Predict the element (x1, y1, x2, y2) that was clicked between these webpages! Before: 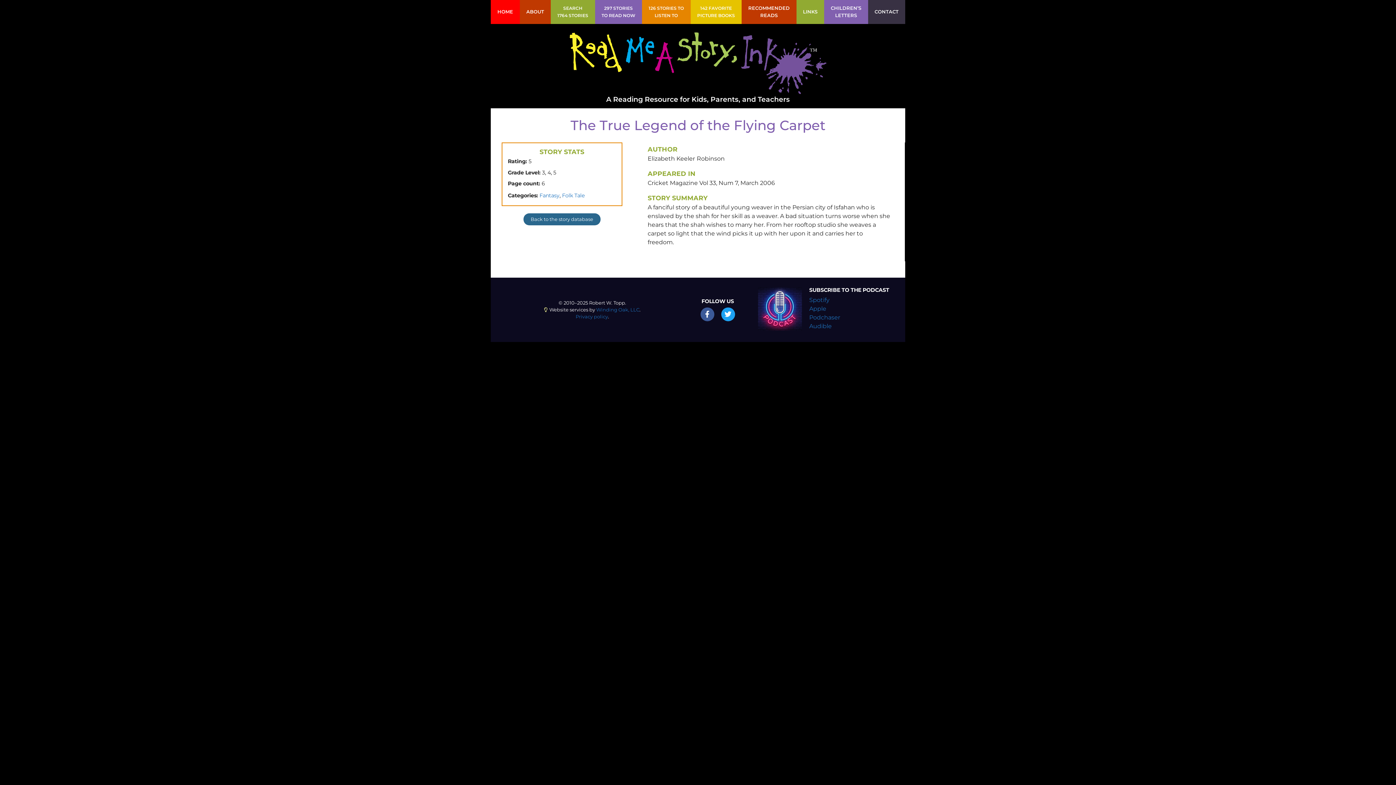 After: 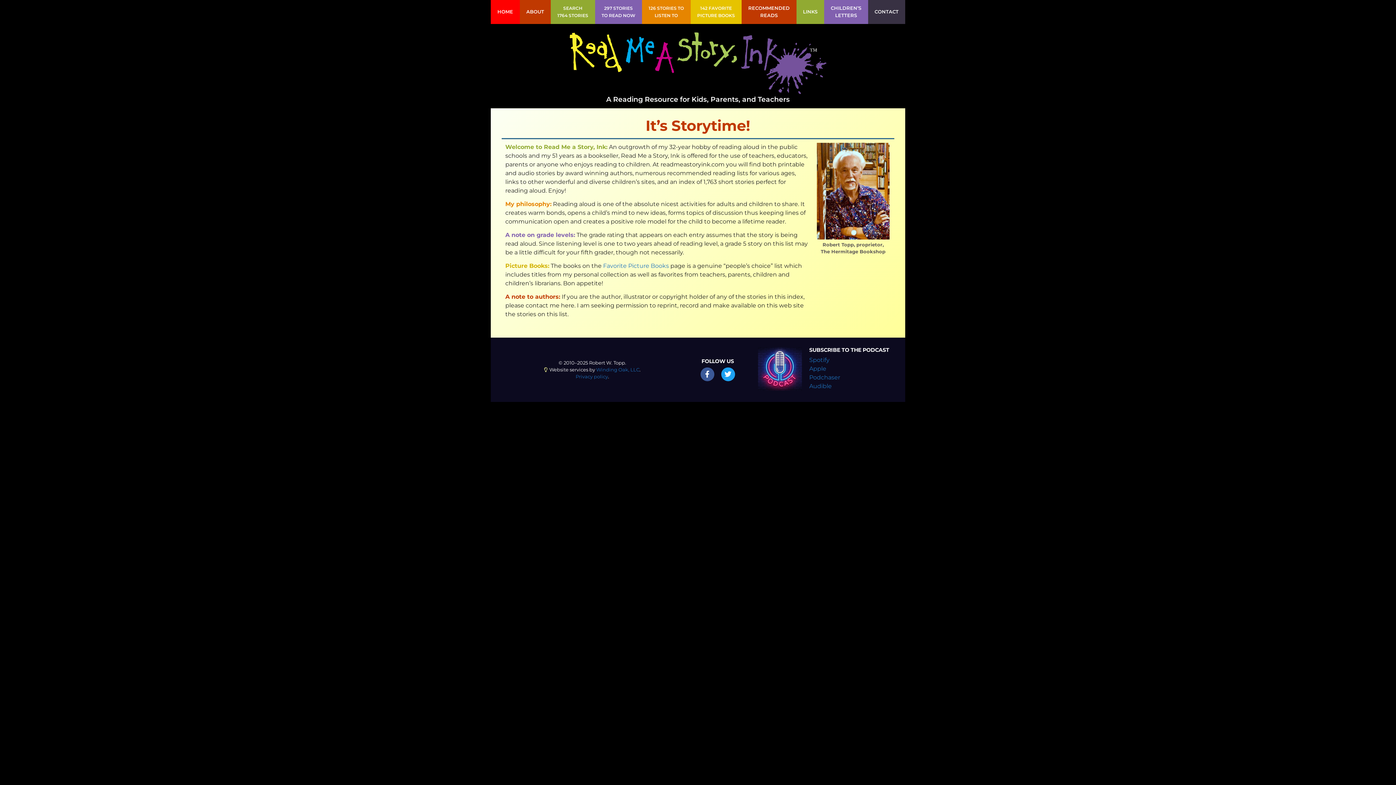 Action: bbox: (519, 0, 550, 24) label: ABOUT